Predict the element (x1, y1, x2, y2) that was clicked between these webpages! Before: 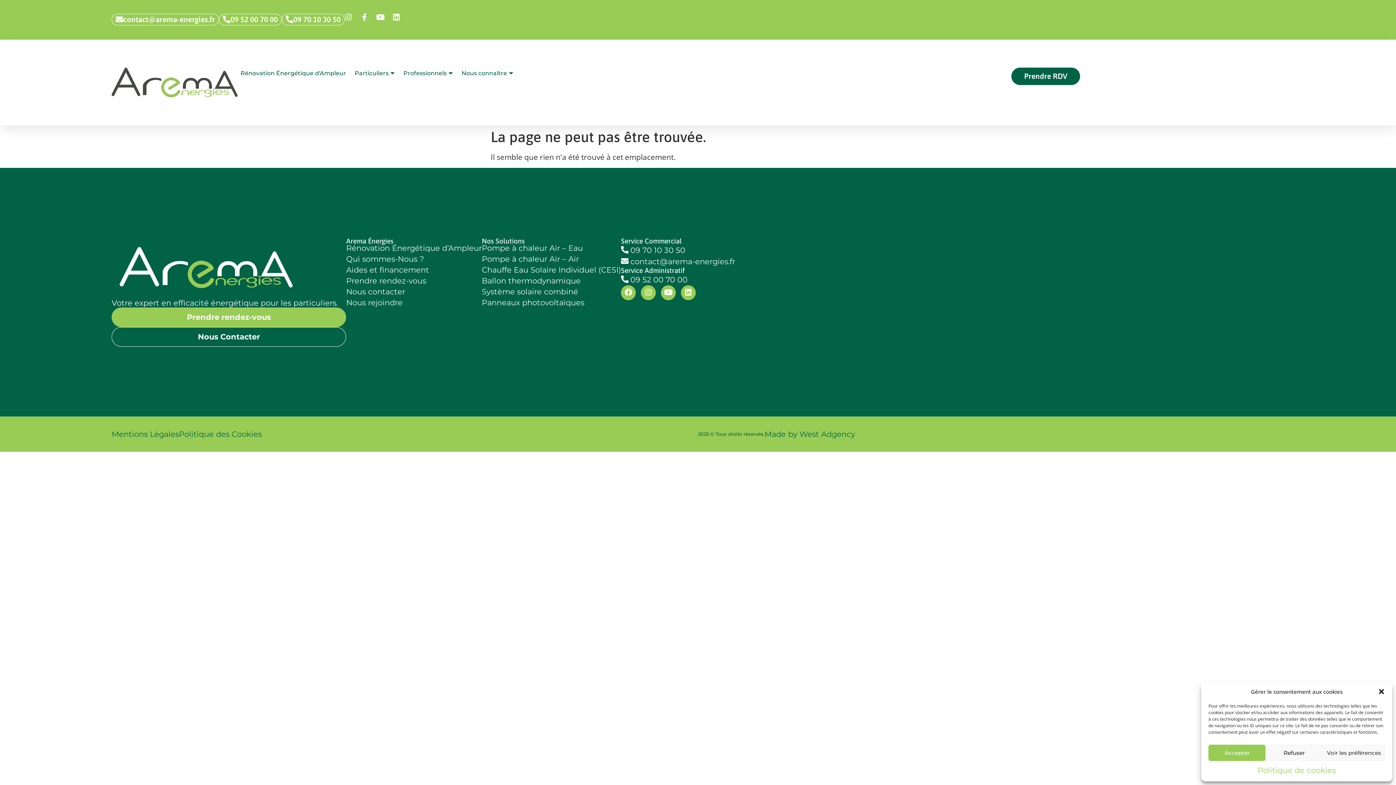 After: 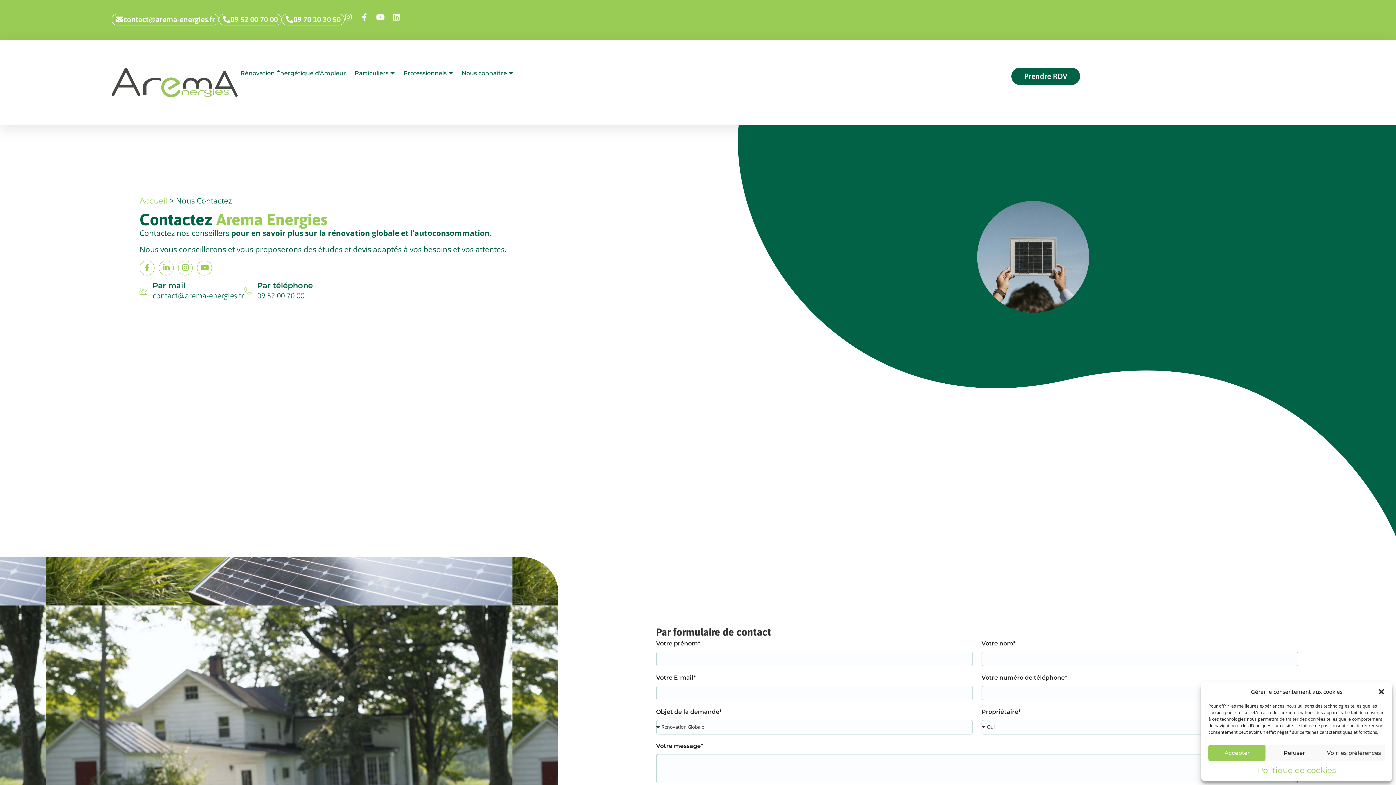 Action: label: Nous contacter bbox: (346, 288, 405, 295)